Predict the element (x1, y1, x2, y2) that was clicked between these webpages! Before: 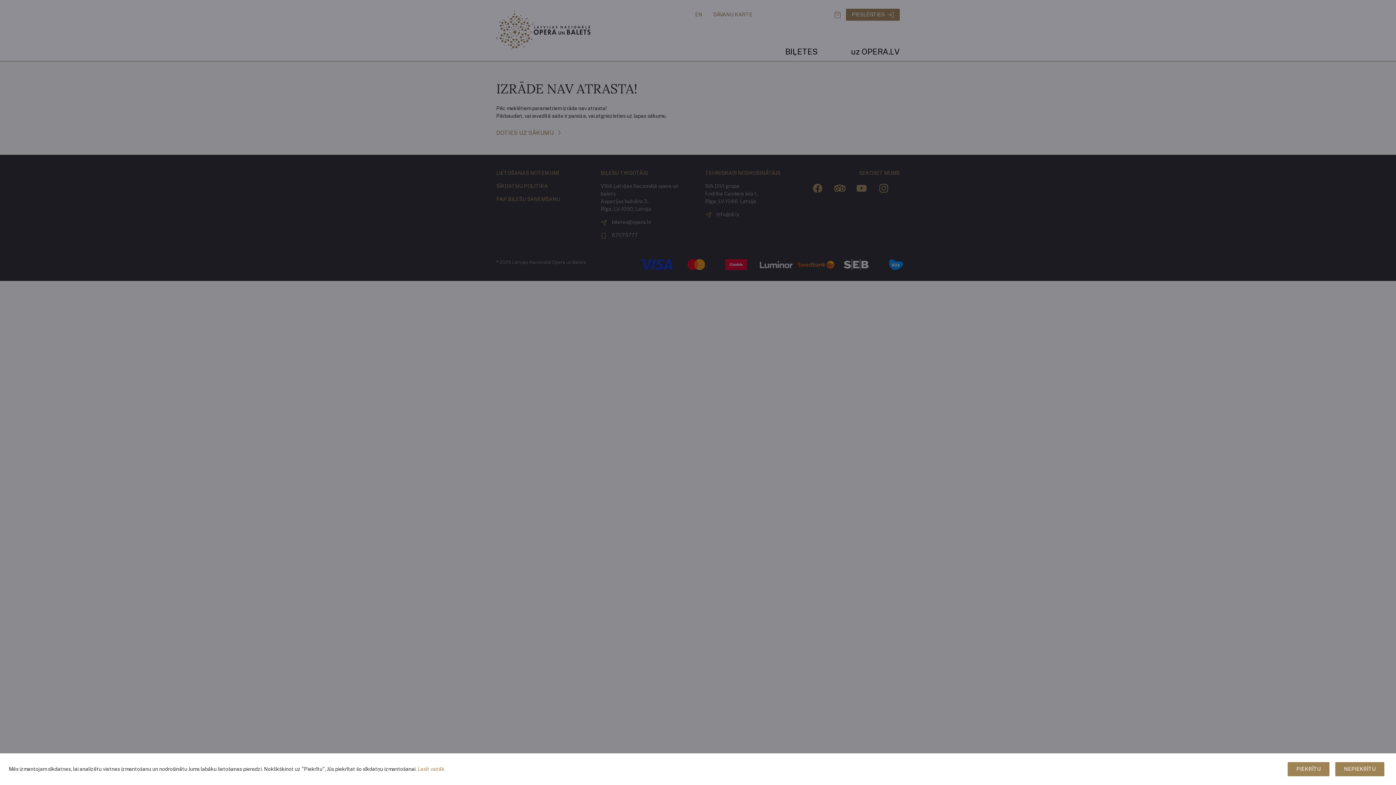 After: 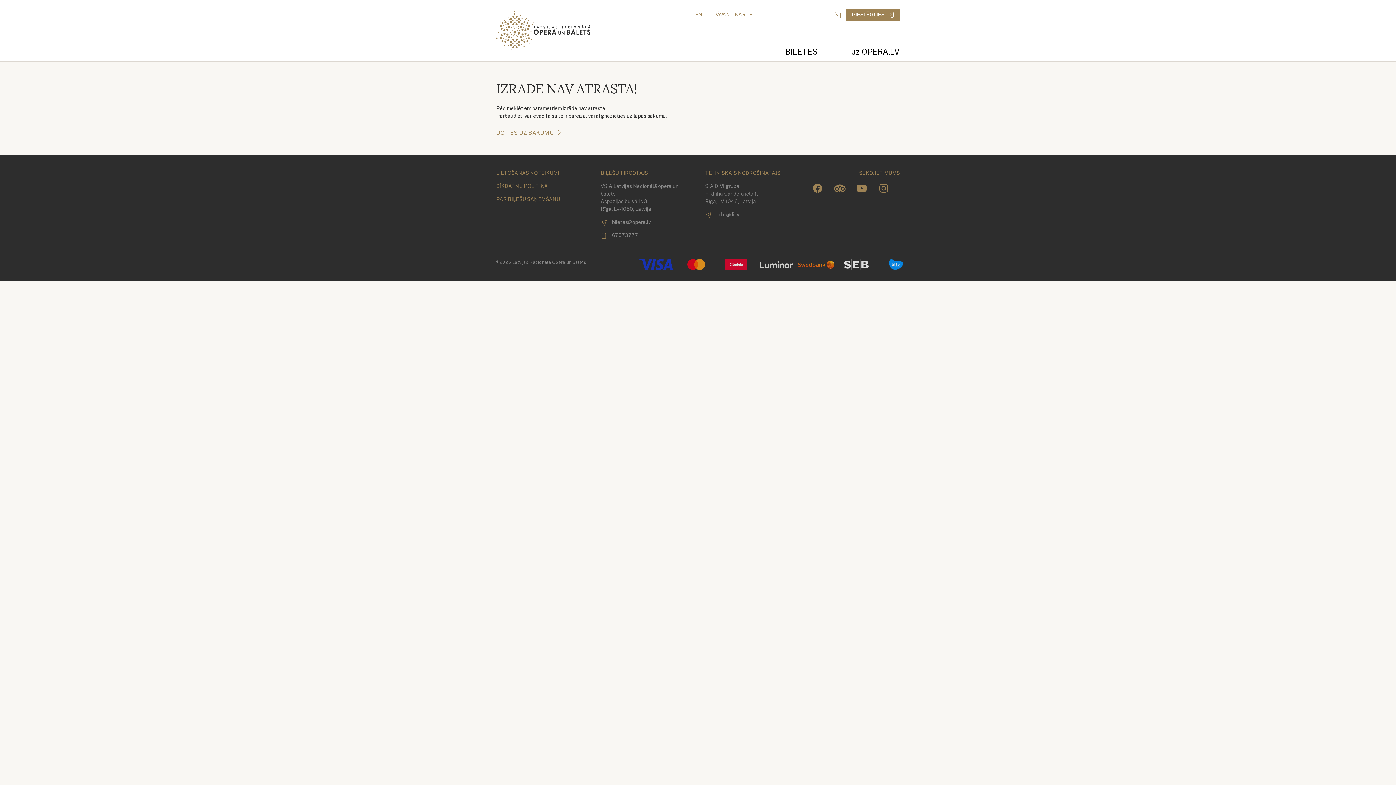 Action: bbox: (1335, 762, 1384, 776) label: NEPIEKRĪTU